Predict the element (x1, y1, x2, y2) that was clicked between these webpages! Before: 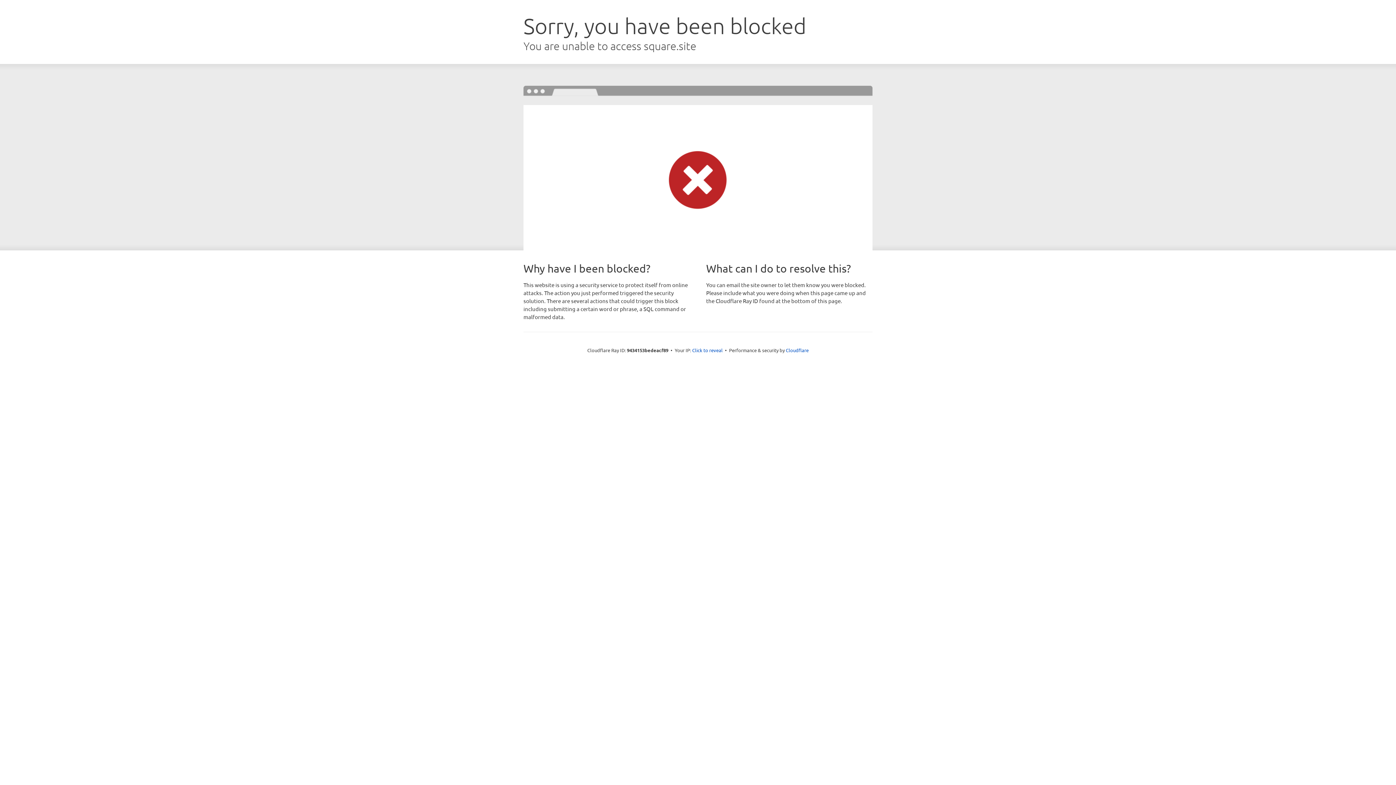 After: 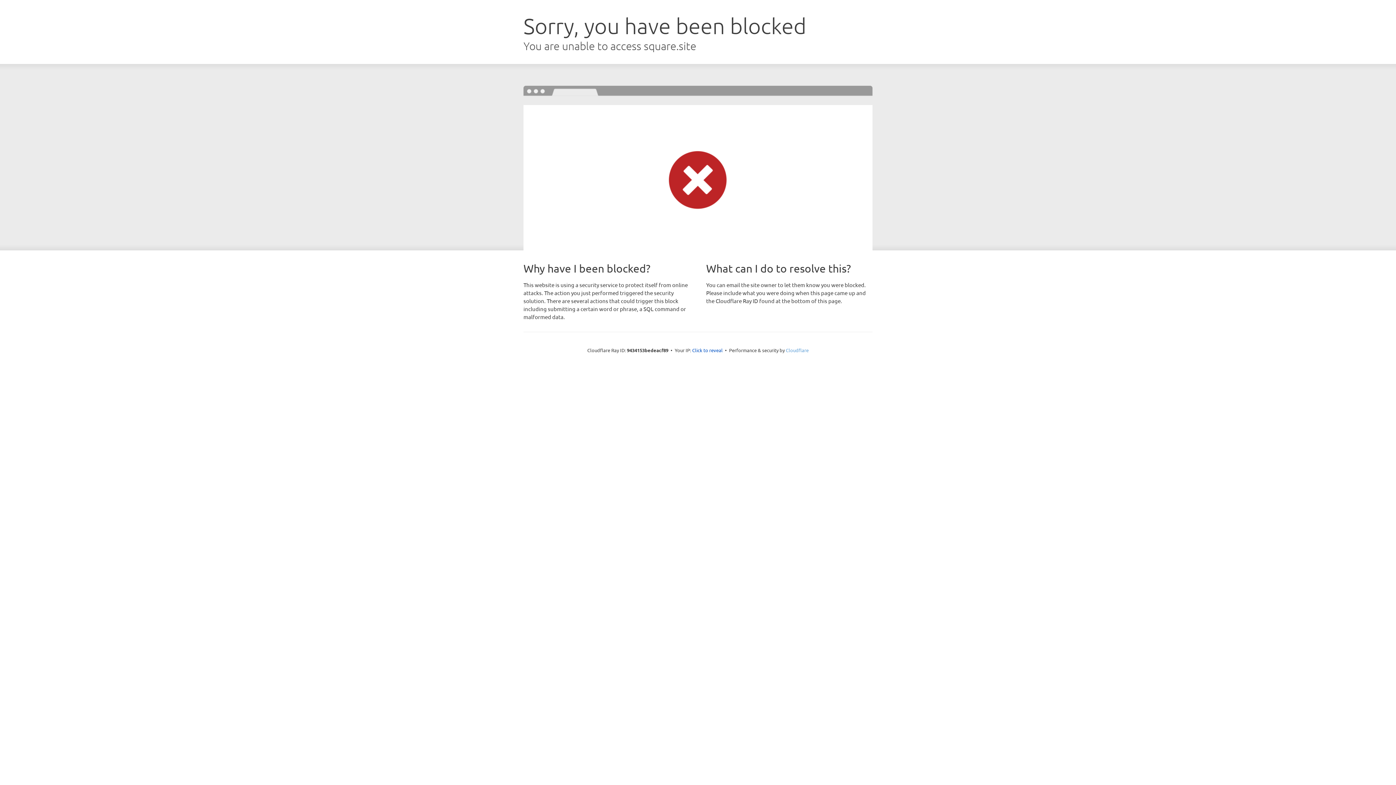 Action: label: Cloudflare bbox: (786, 347, 808, 353)